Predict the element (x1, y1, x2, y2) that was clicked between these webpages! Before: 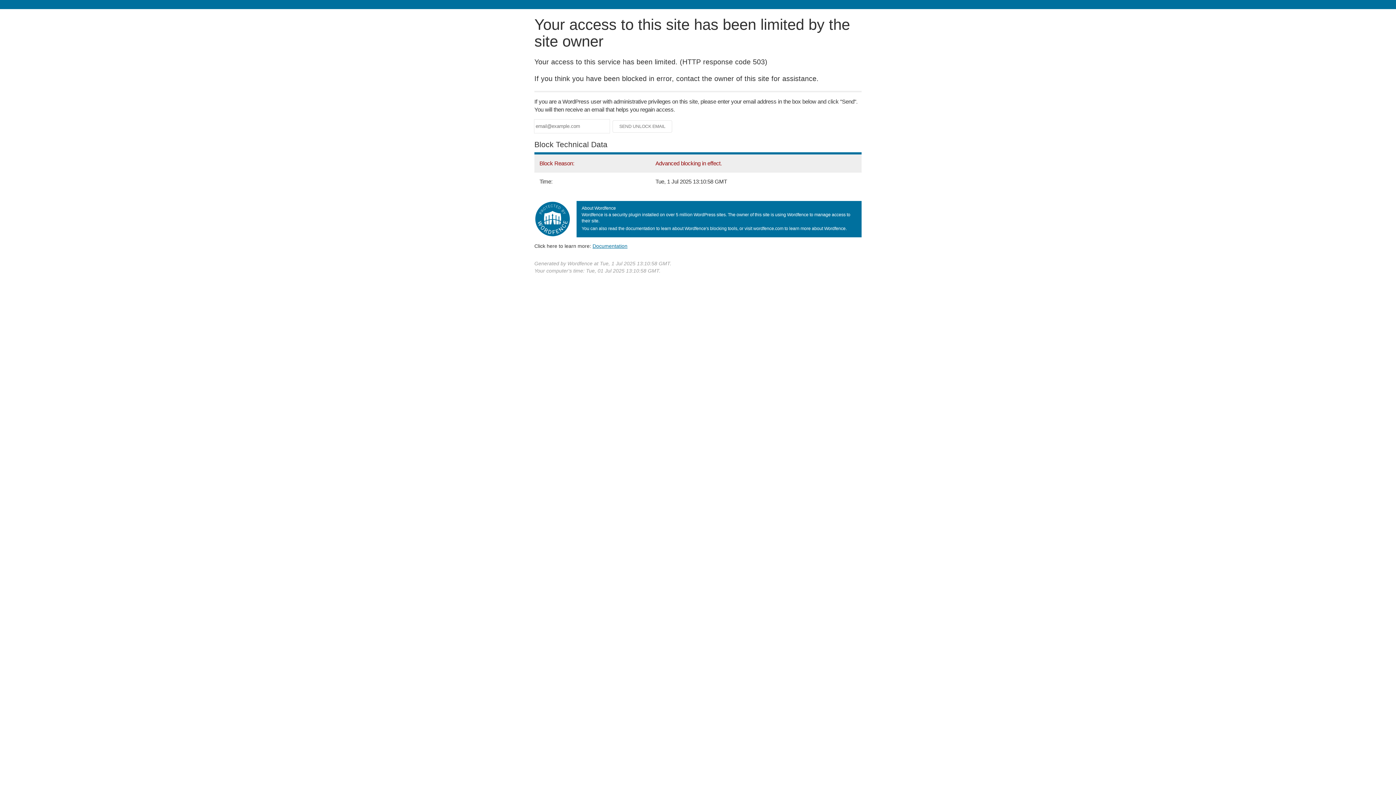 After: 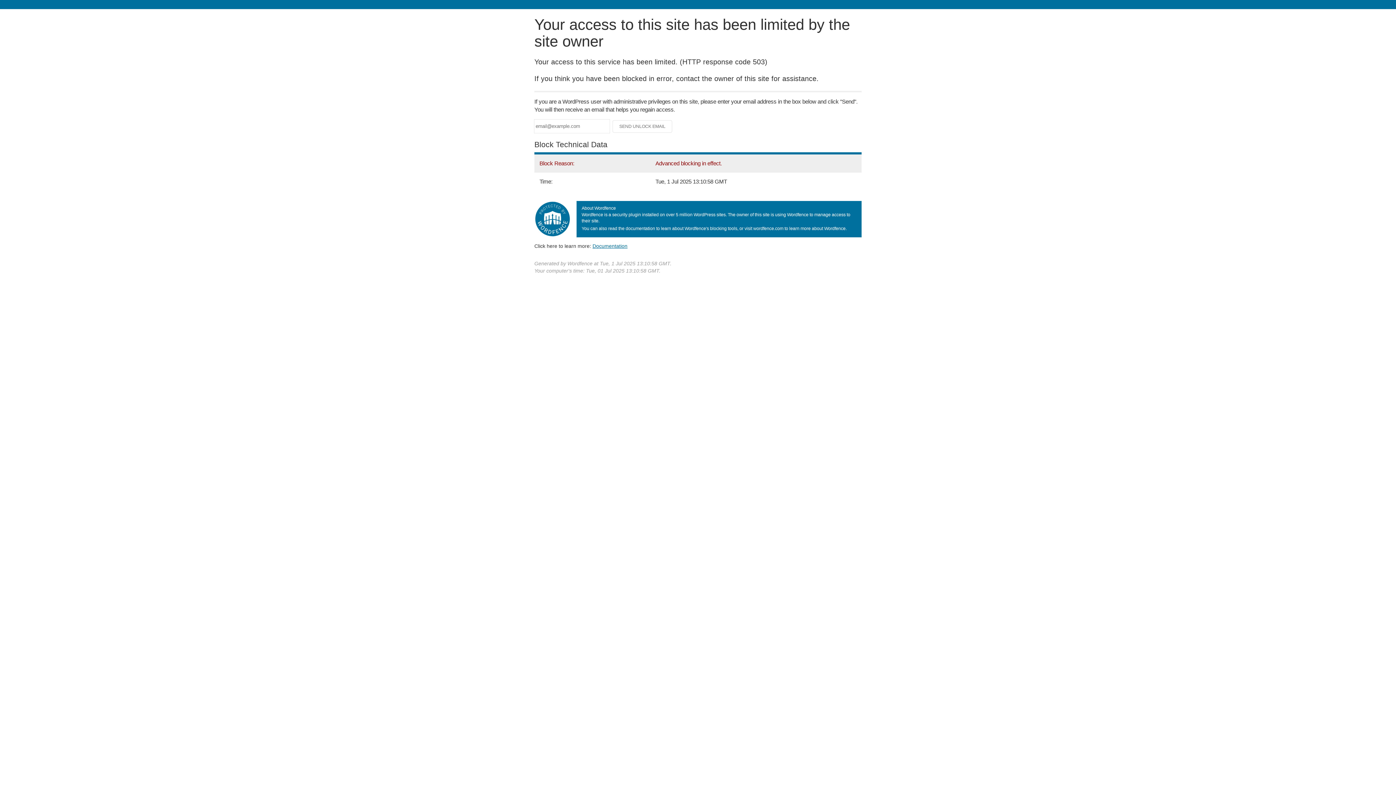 Action: bbox: (592, 243, 627, 248) label: Documentation